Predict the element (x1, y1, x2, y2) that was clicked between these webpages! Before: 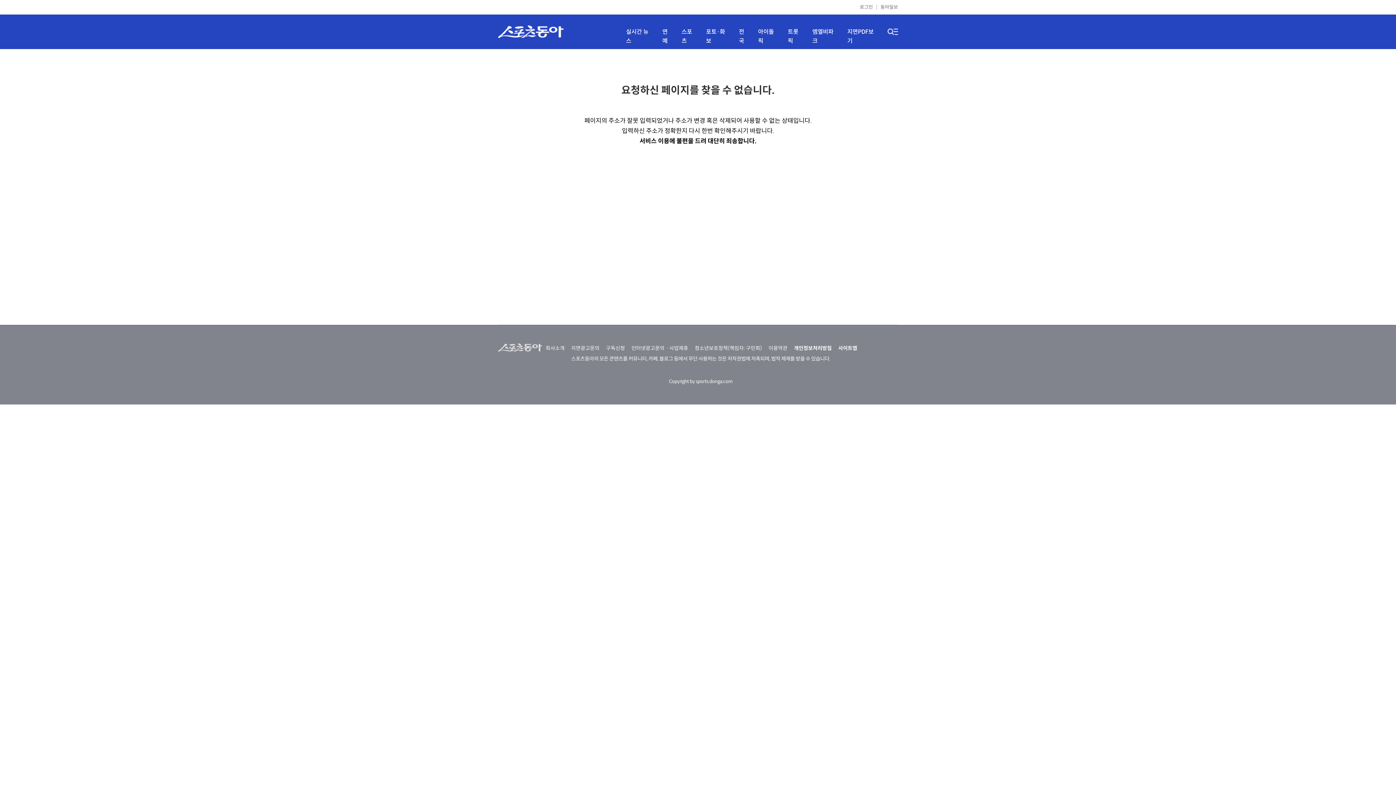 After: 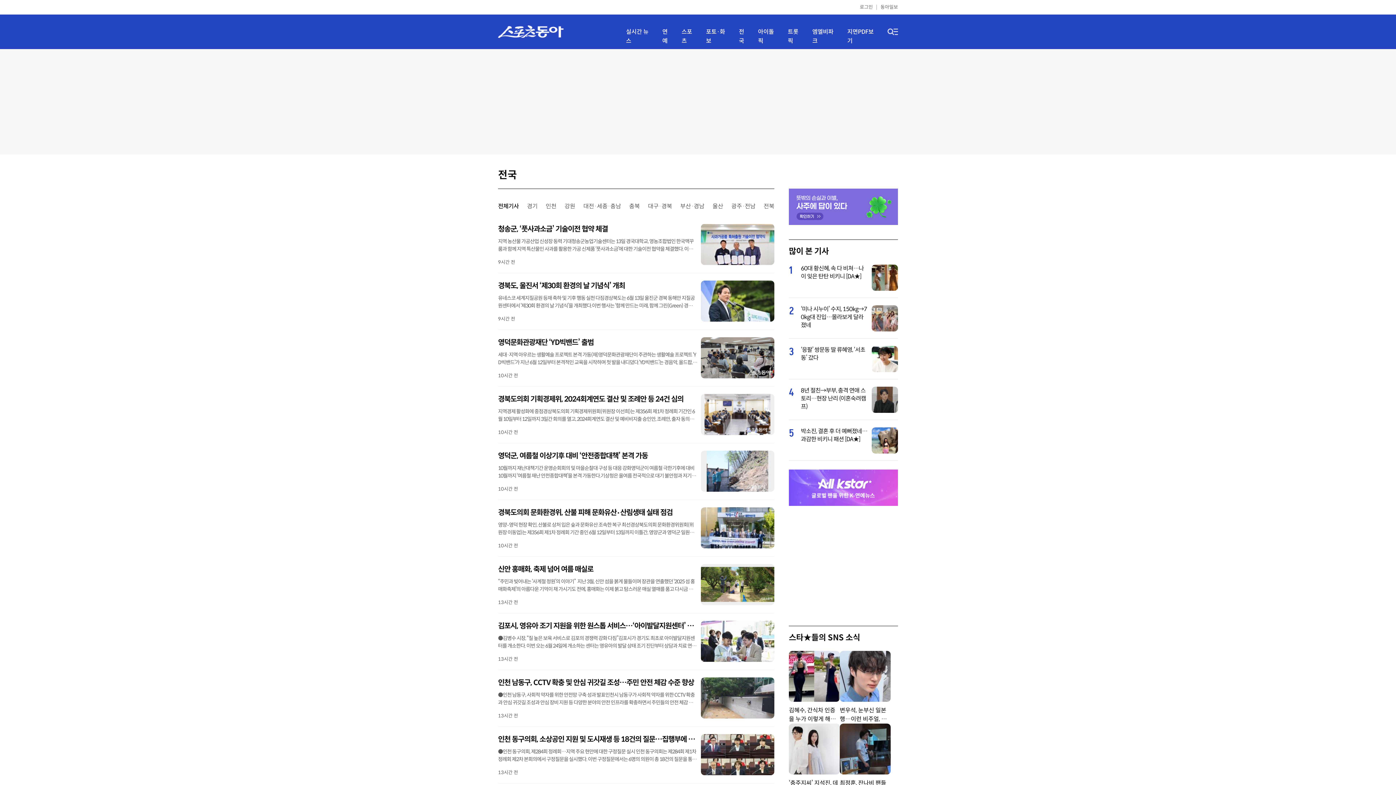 Action: bbox: (739, 27, 749, 45) label: 전국